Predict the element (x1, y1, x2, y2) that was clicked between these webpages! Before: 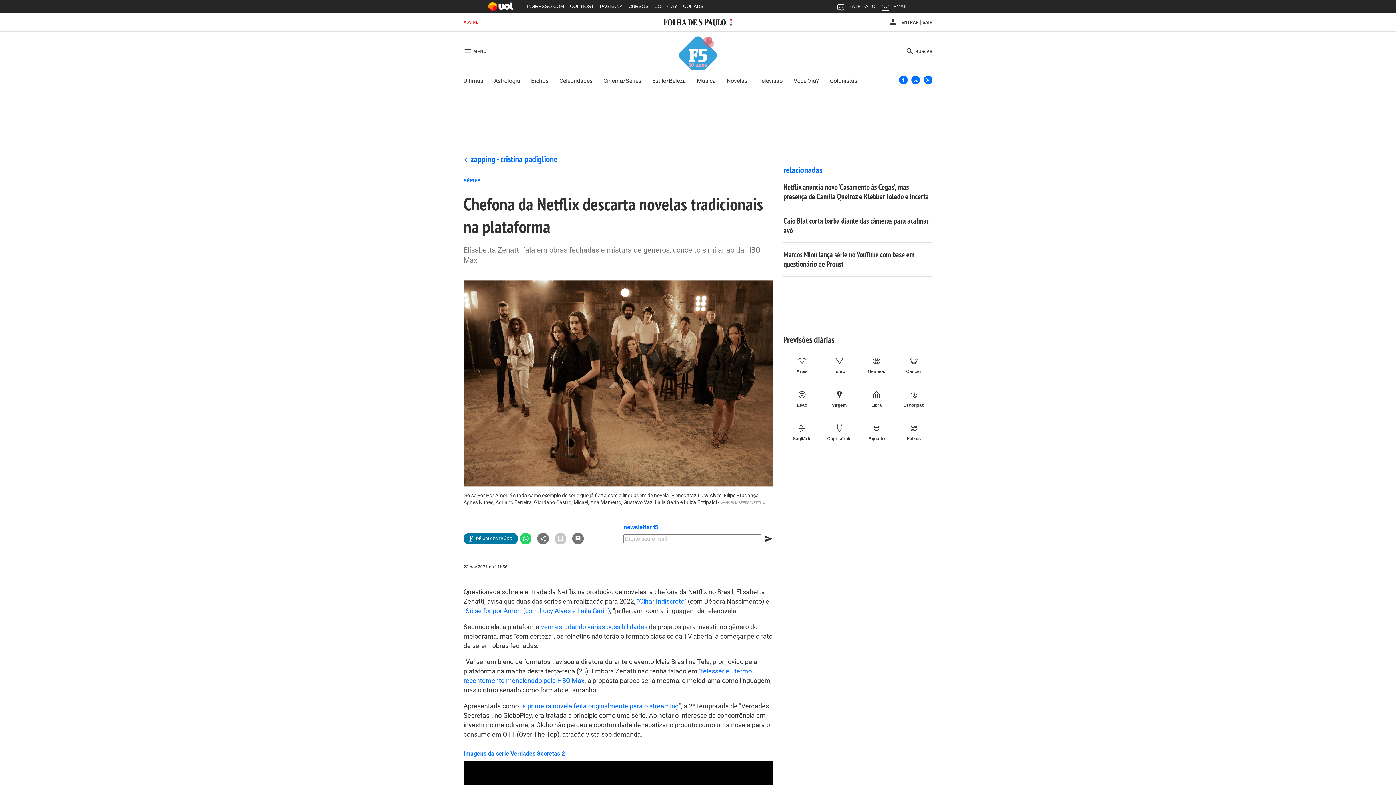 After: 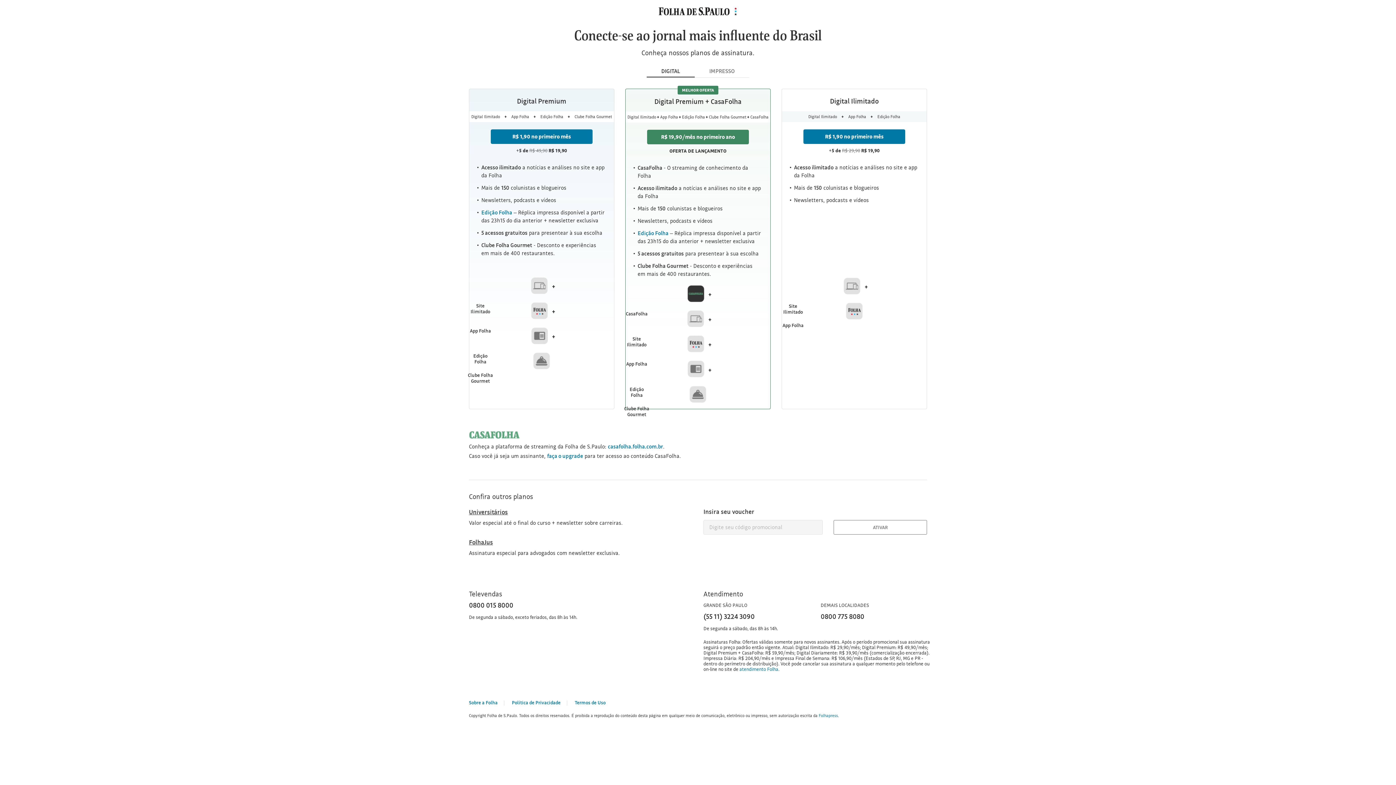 Action: bbox: (463, 19, 478, 24) label: ASSINE